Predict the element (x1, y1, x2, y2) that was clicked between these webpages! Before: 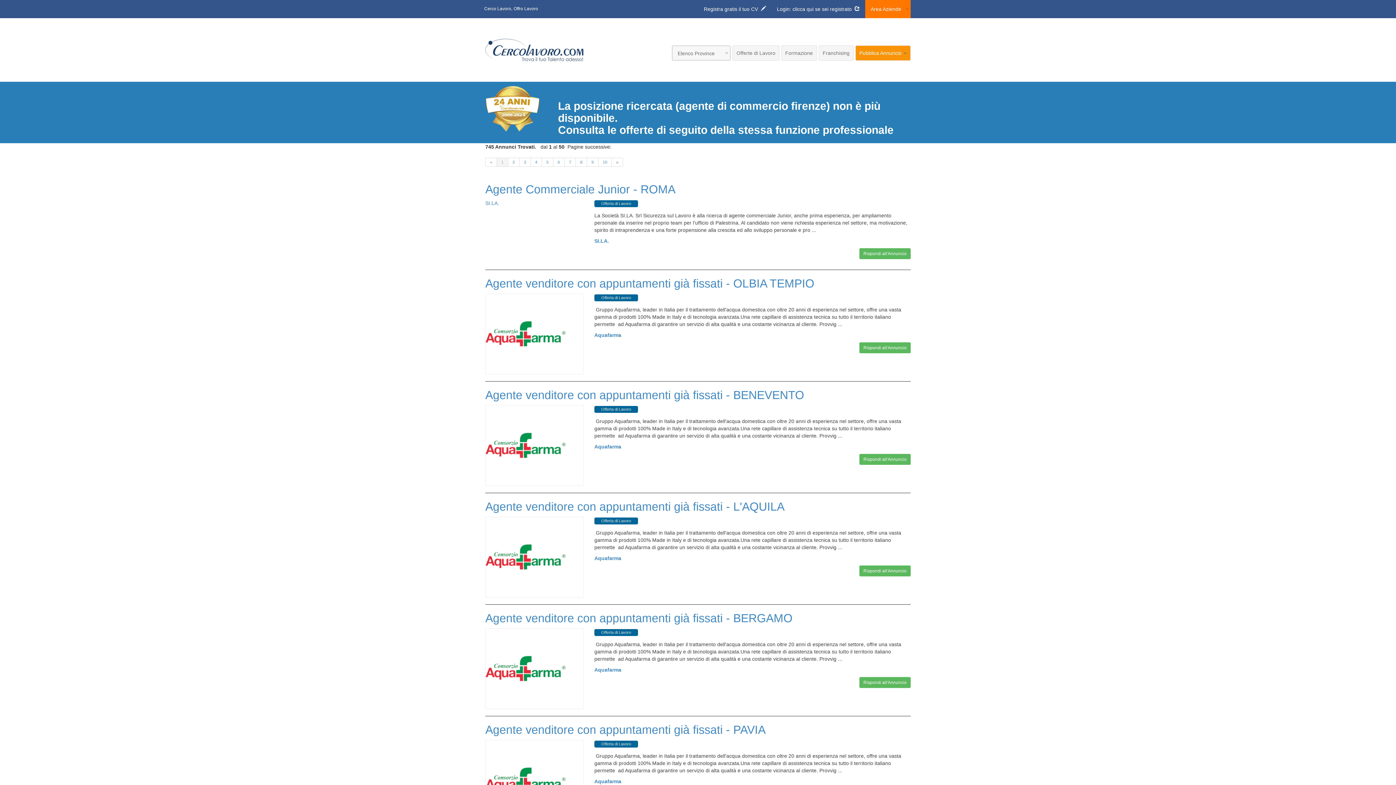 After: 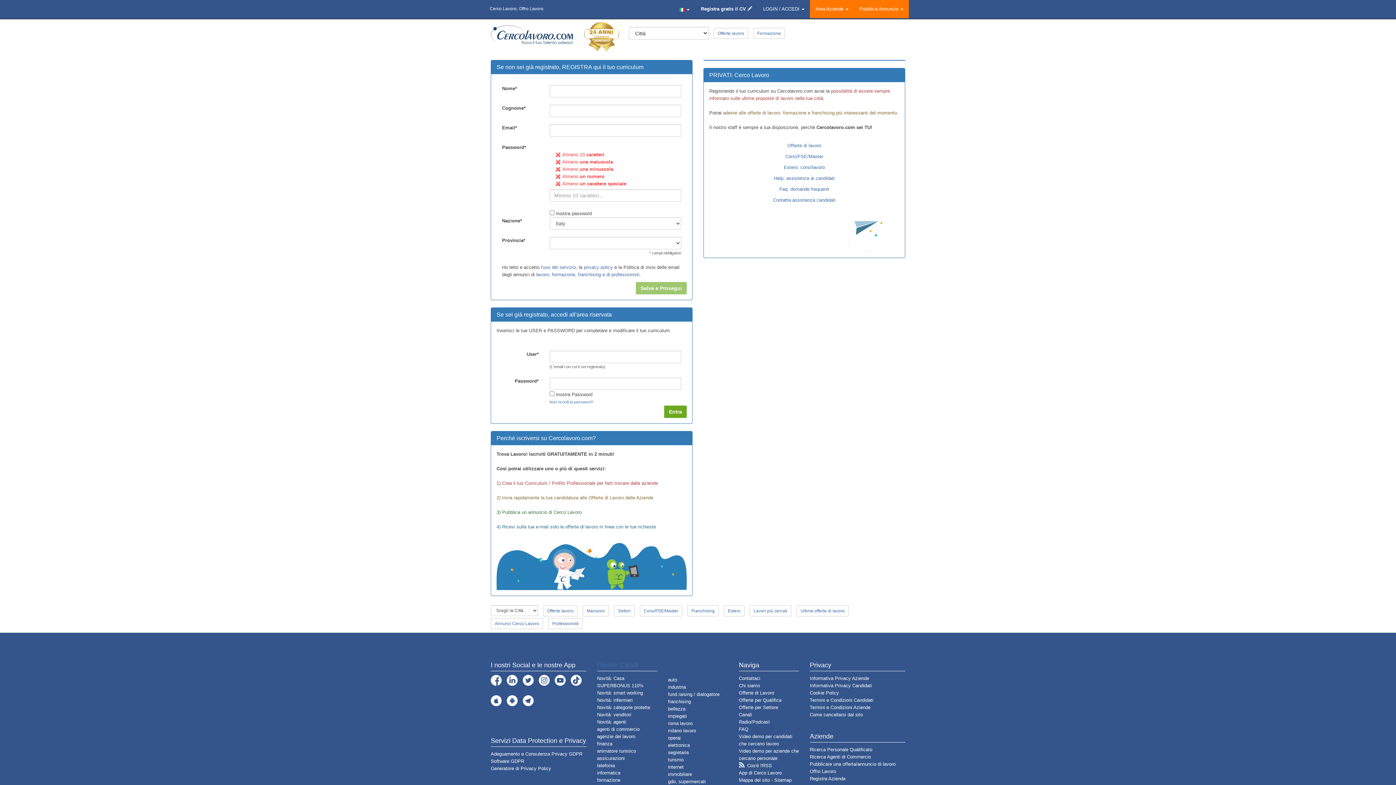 Action: bbox: (484, 6, 512, 11) label: Cerco Lavoro,